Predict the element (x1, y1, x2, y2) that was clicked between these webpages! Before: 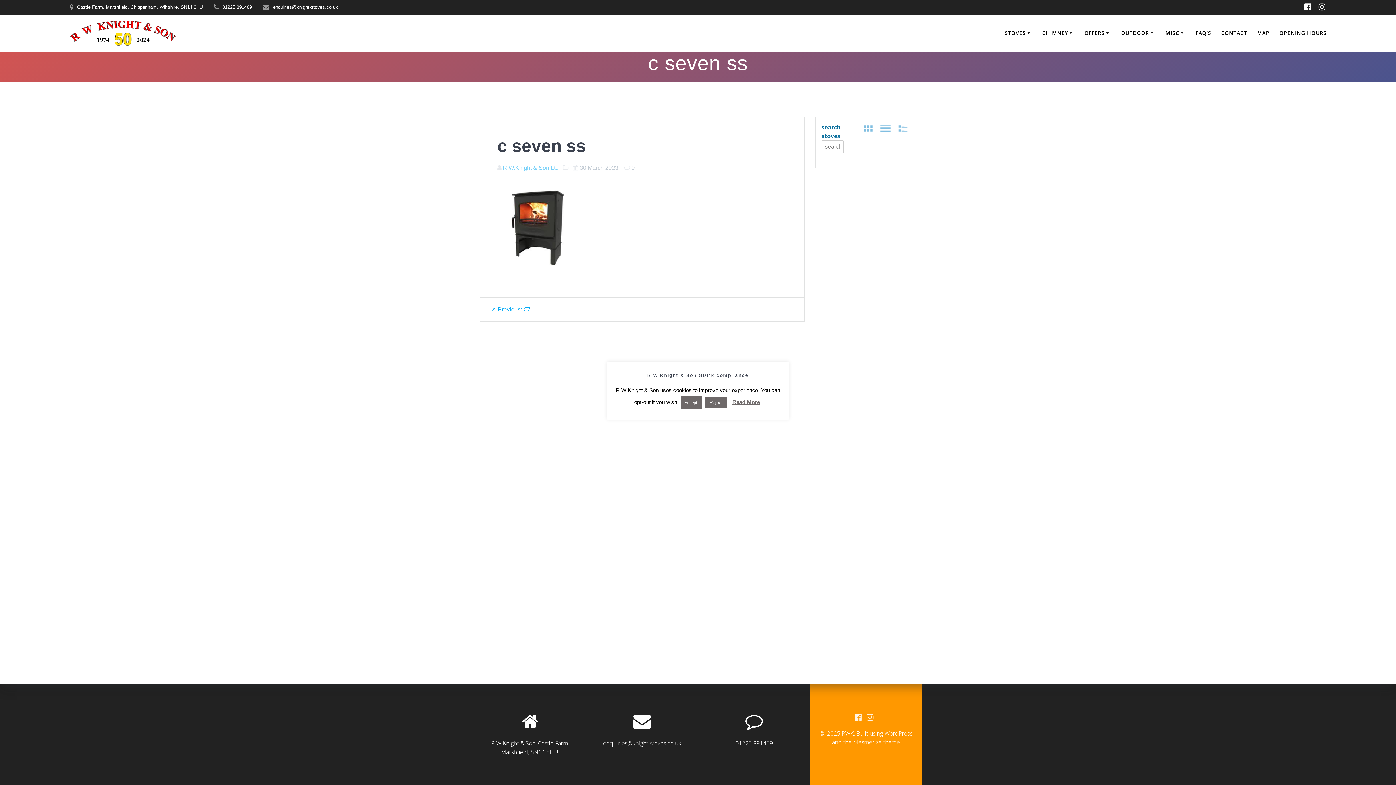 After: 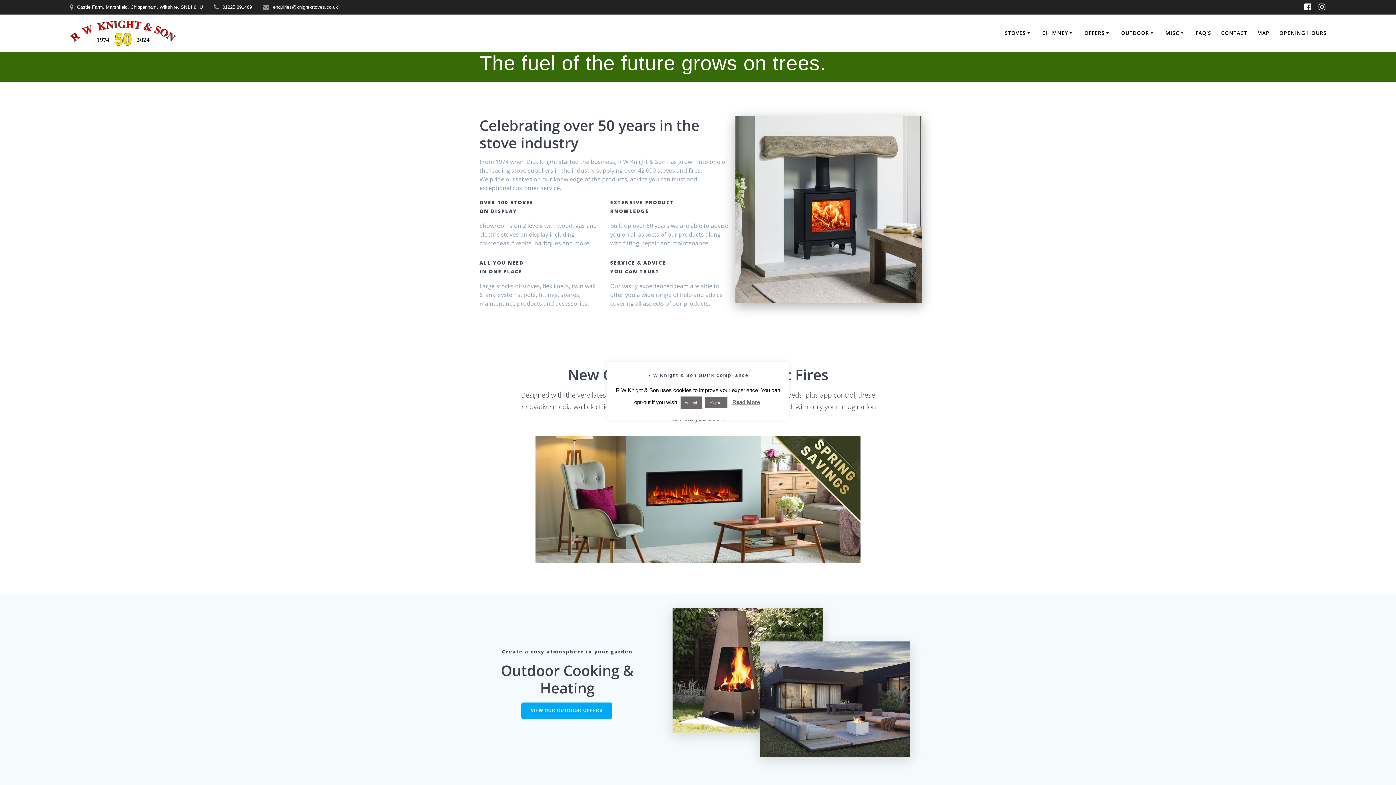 Action: label: R.W.Knight & Son Ltd bbox: (502, 164, 558, 170)